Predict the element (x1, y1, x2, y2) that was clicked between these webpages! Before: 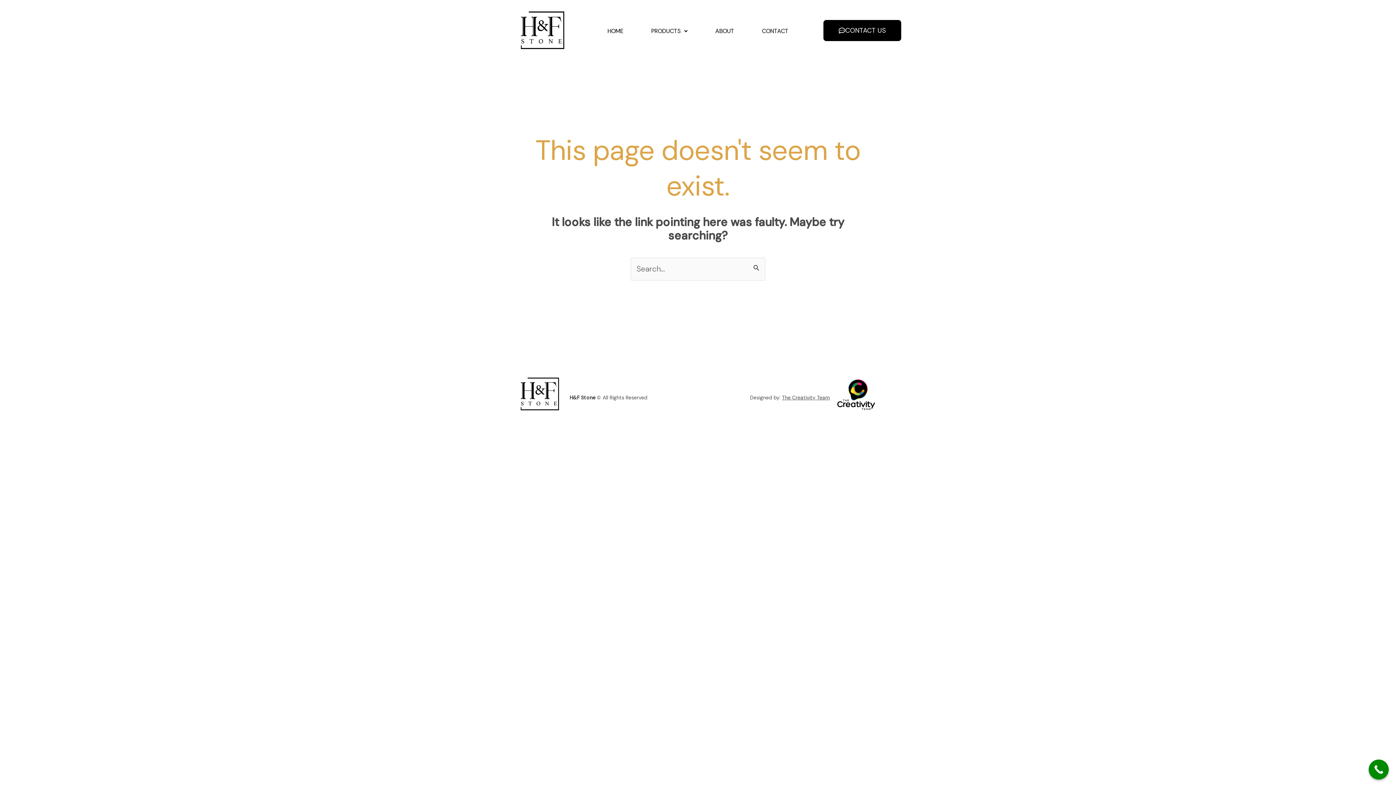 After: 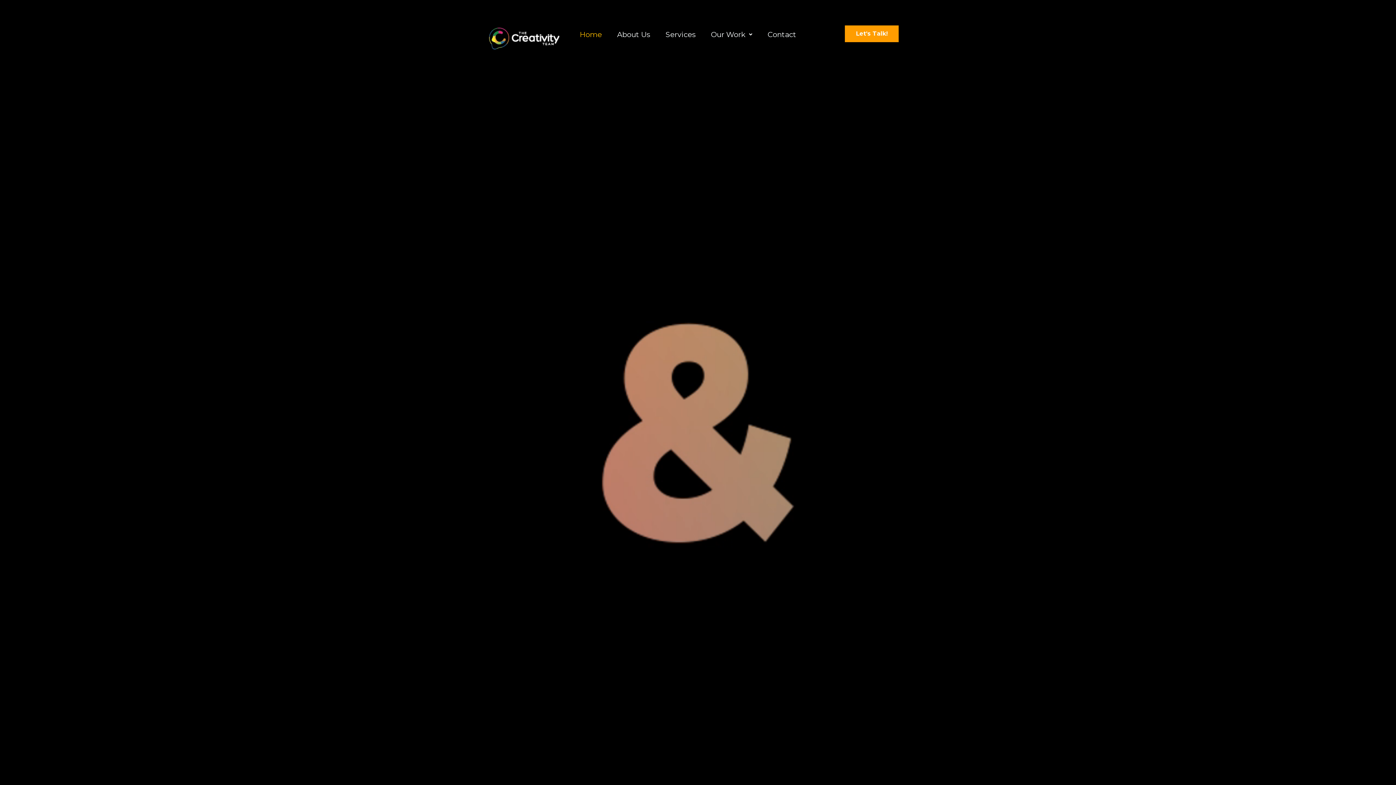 Action: bbox: (807, 374, 905, 417)